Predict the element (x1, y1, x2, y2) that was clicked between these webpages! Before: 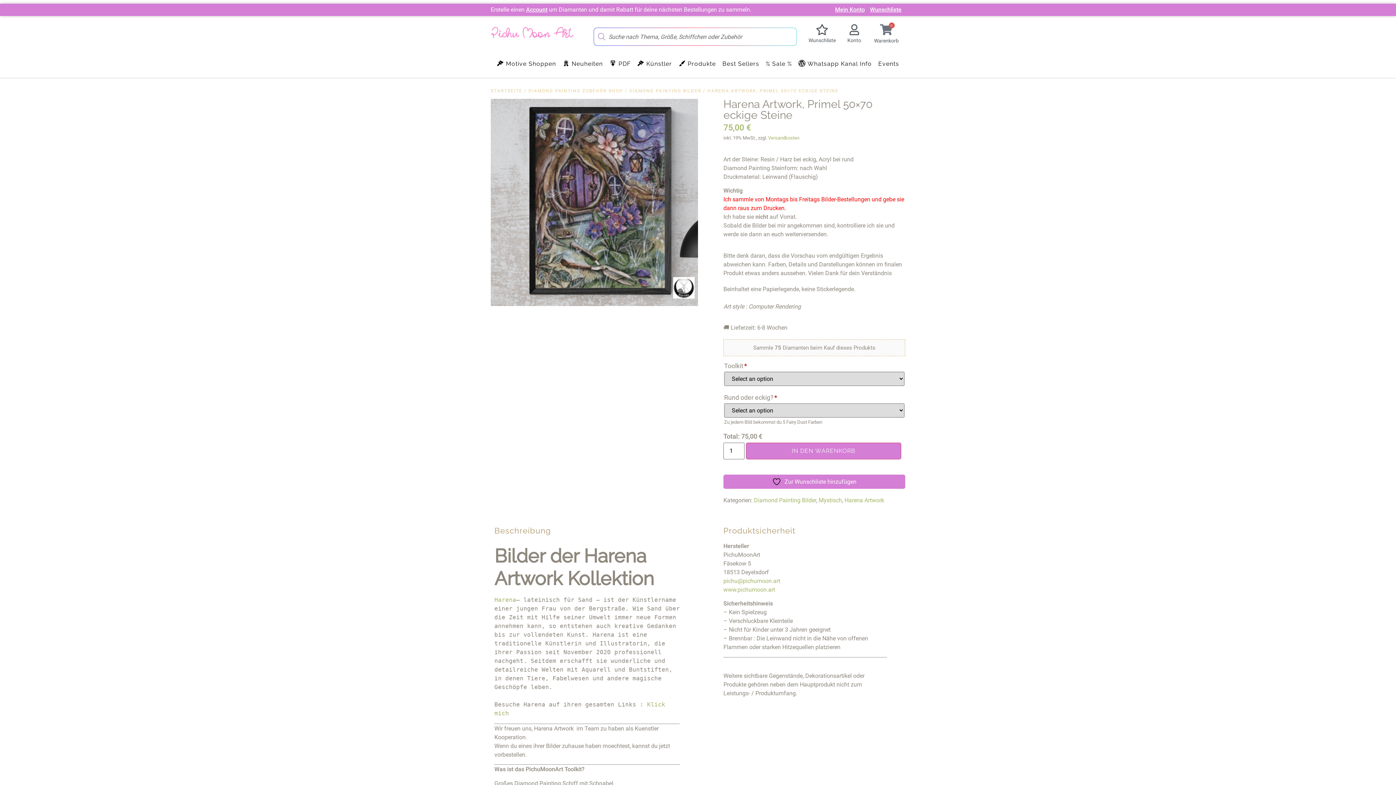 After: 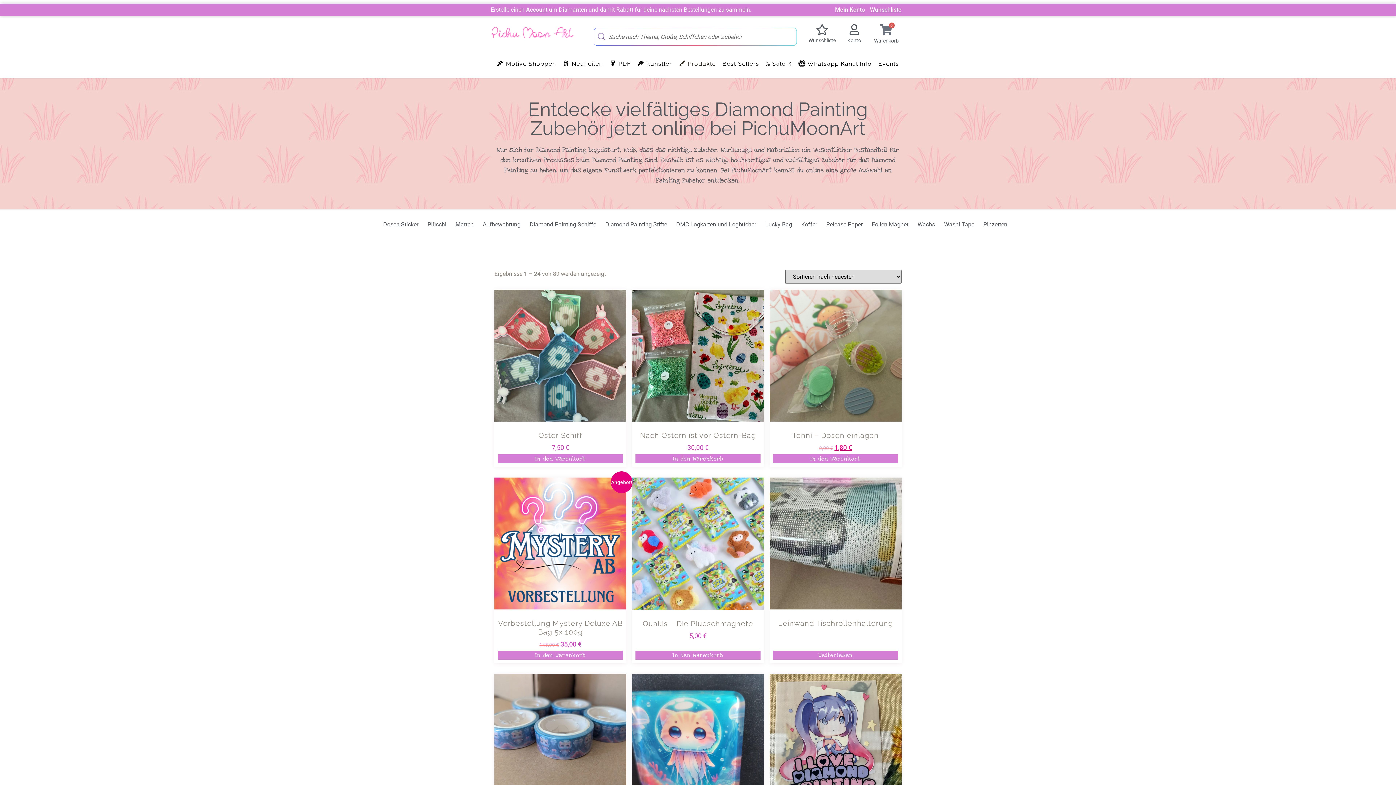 Action: bbox: (678, 55, 716, 72) label: Produkte